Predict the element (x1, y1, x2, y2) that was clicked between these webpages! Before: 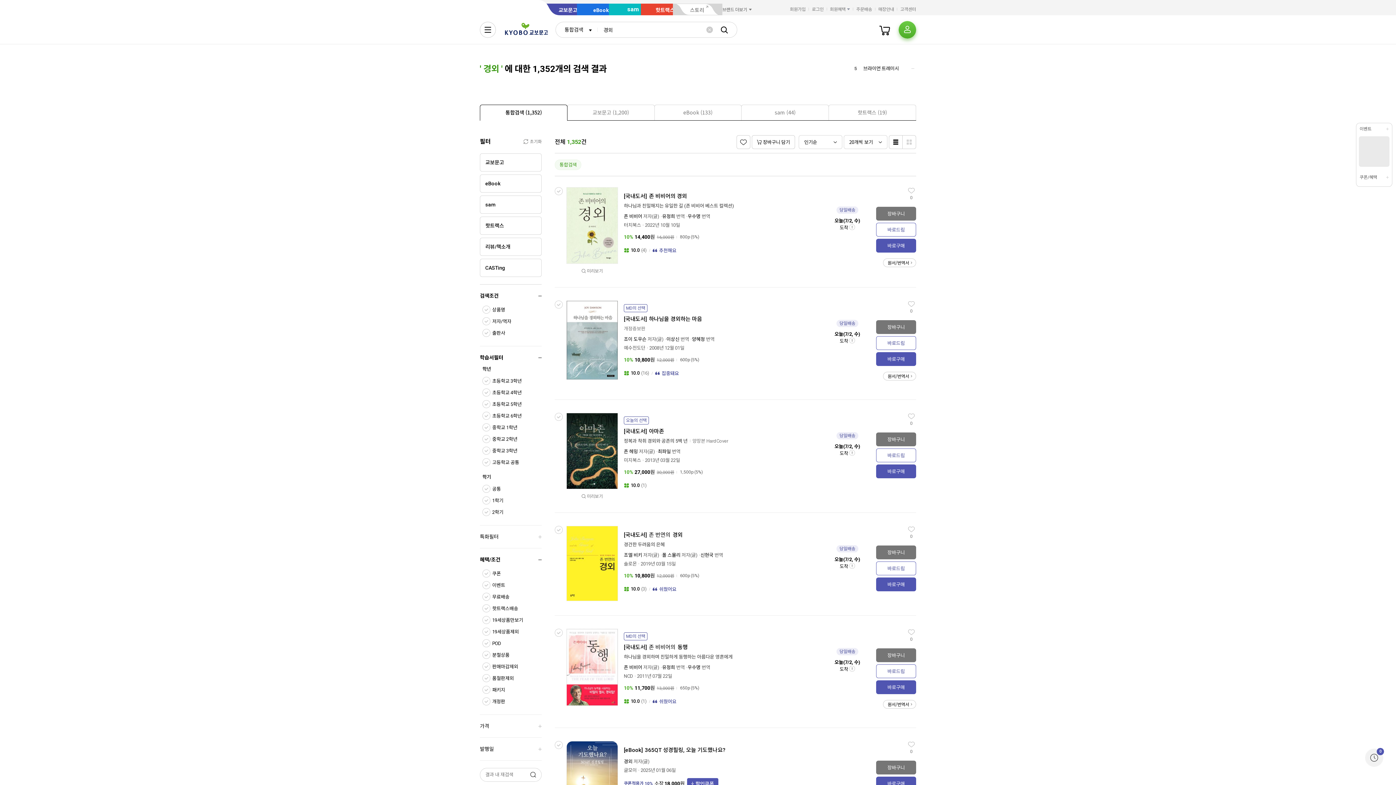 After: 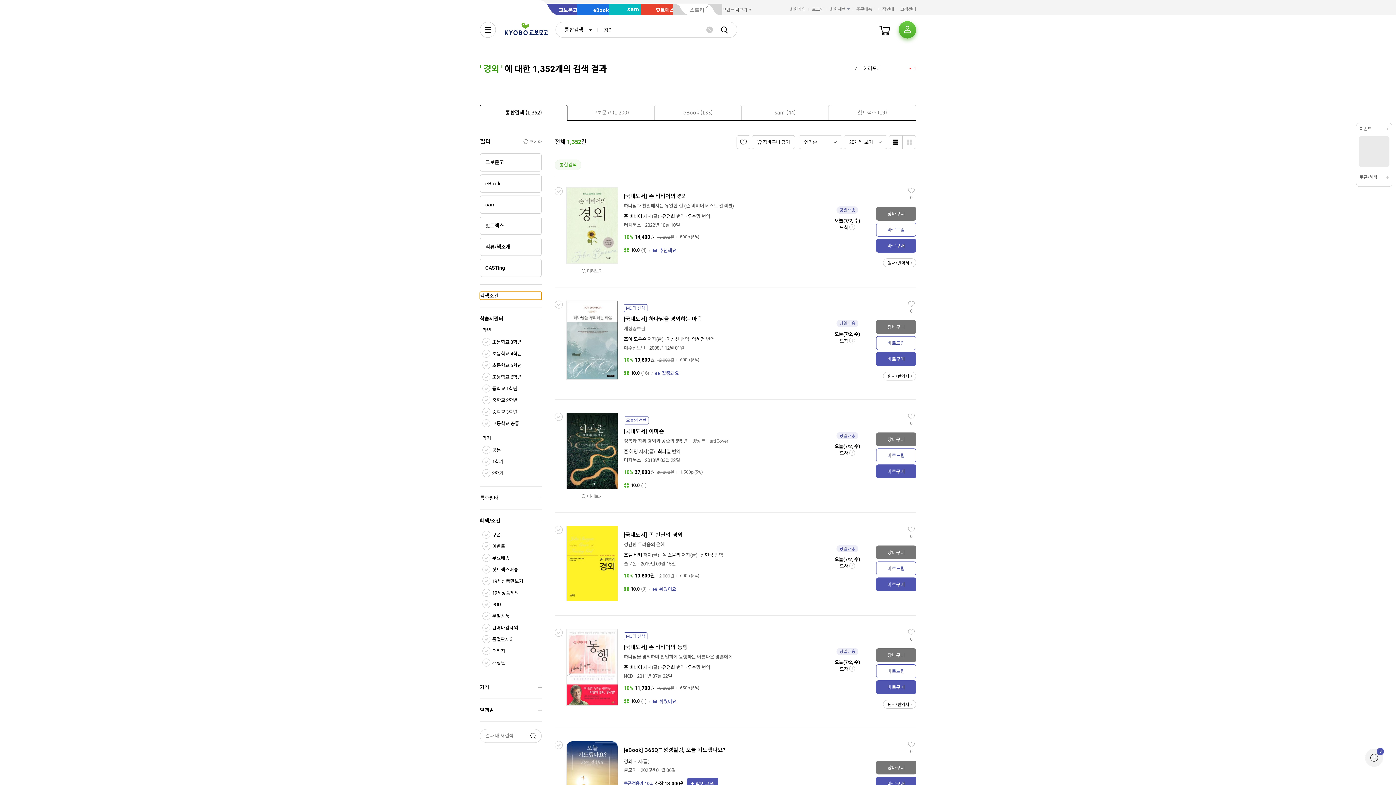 Action: bbox: (480, 292, 541, 300) label: 검색조건